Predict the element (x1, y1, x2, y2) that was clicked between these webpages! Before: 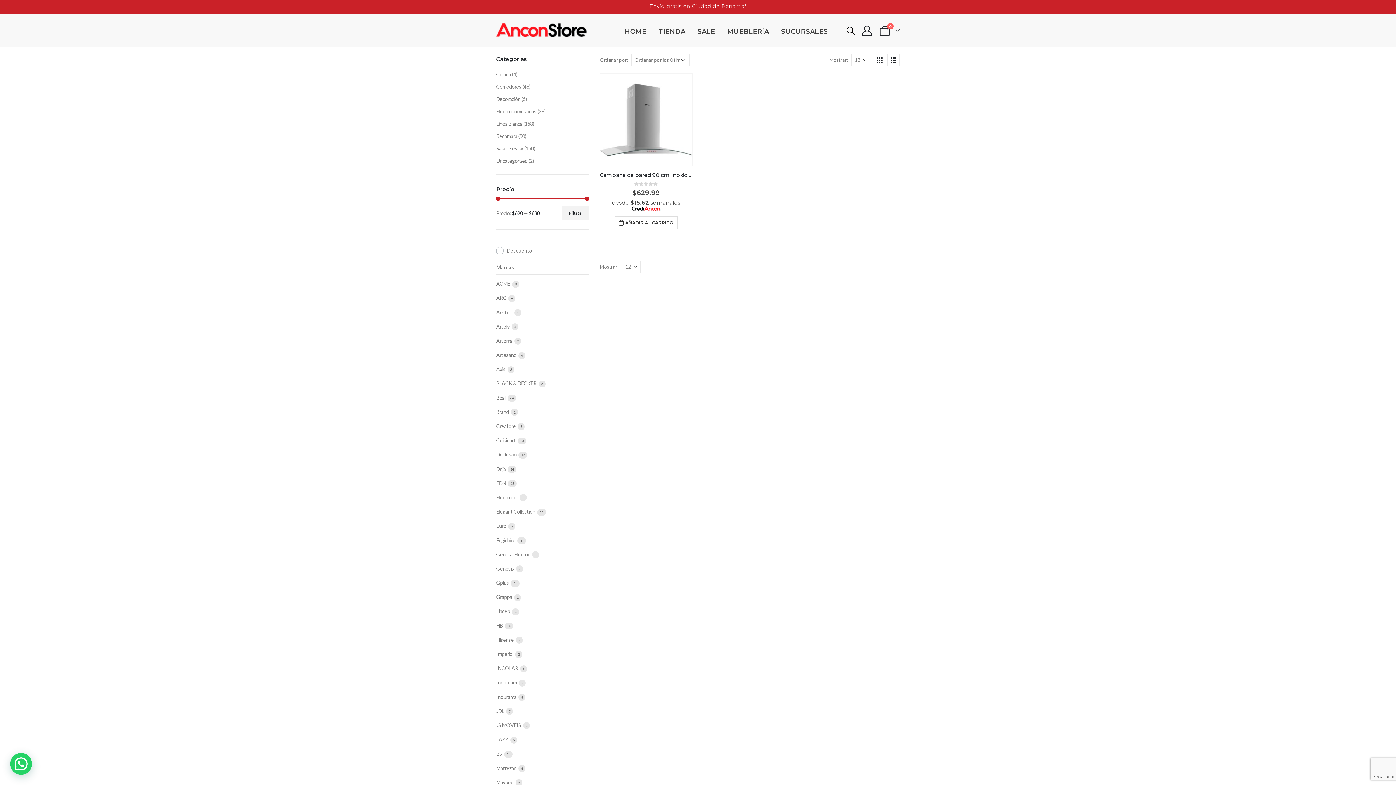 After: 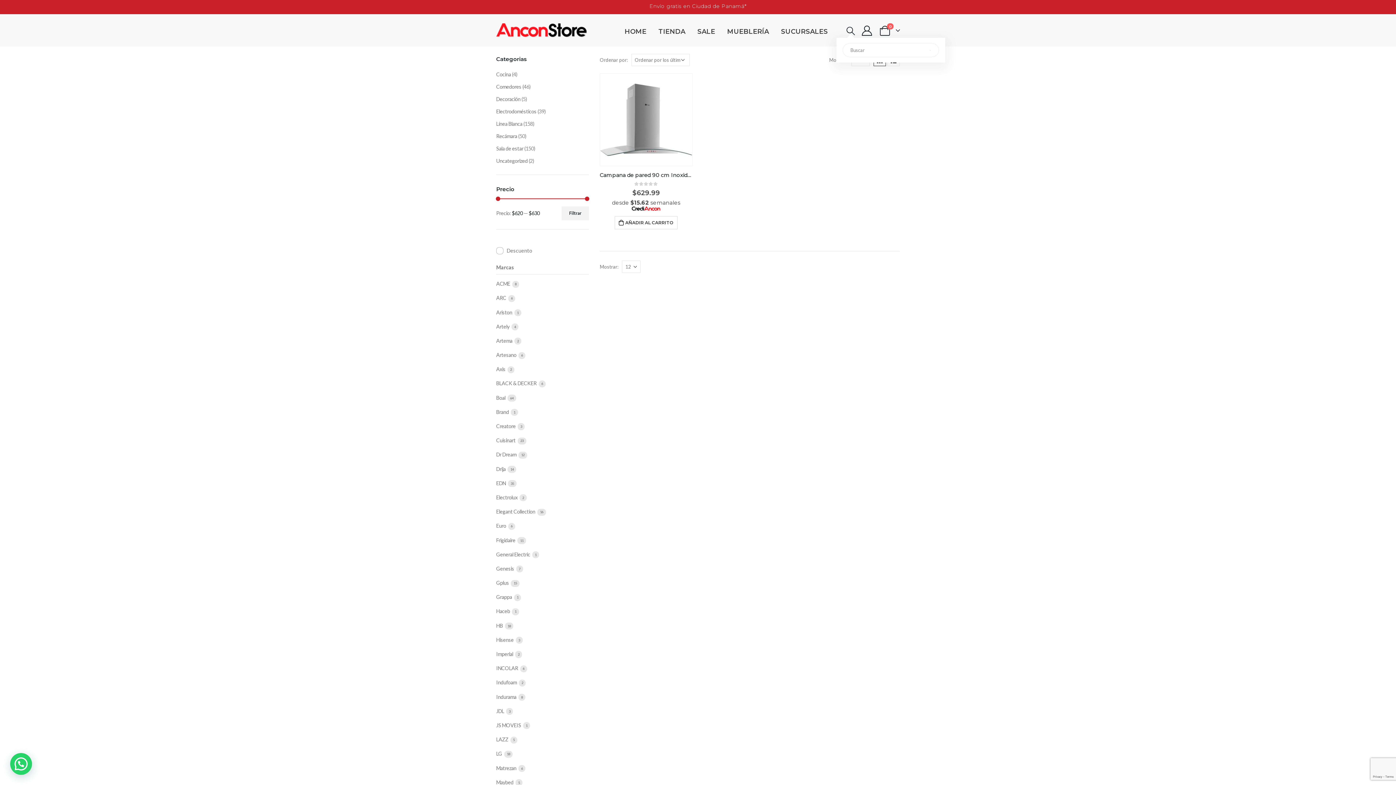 Action: bbox: (845, 26, 855, 34) label: Search Toggle